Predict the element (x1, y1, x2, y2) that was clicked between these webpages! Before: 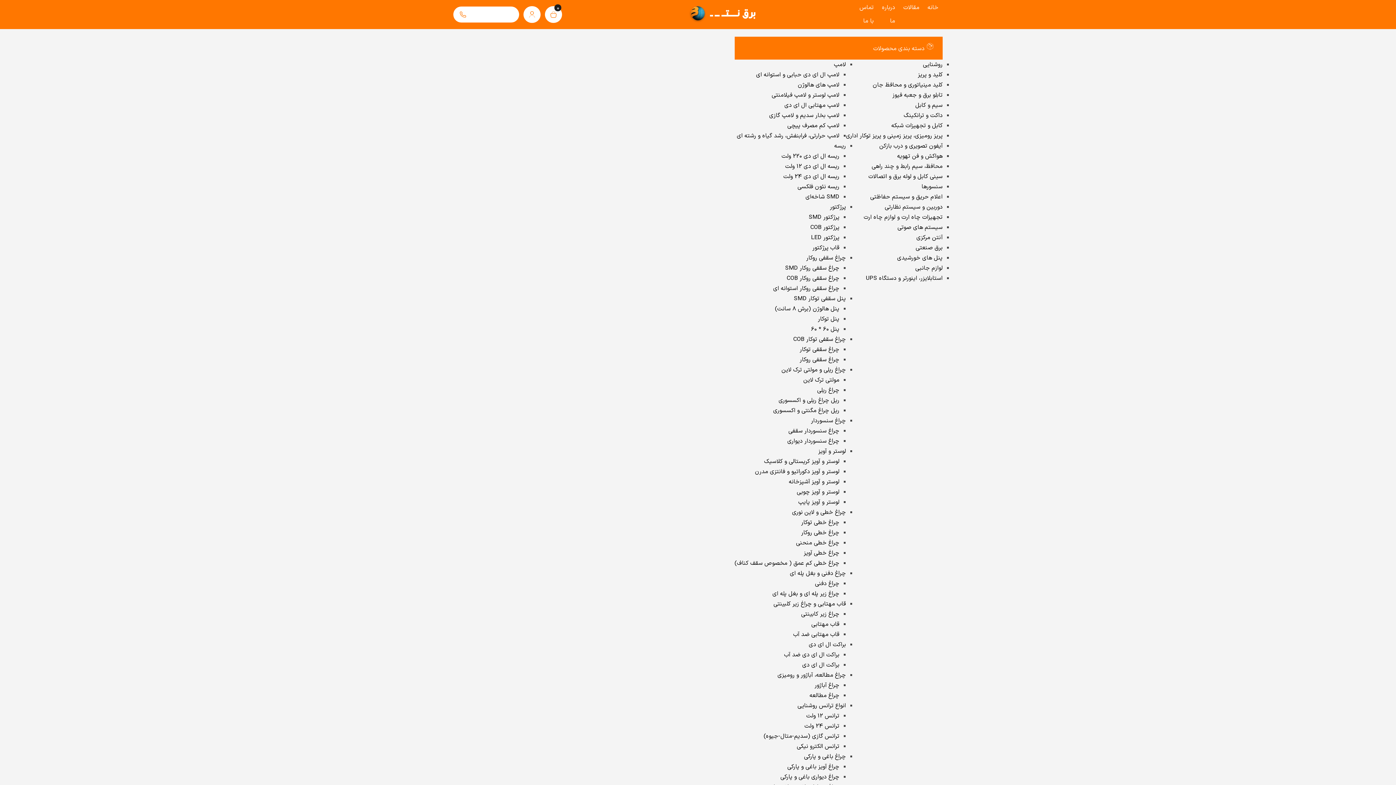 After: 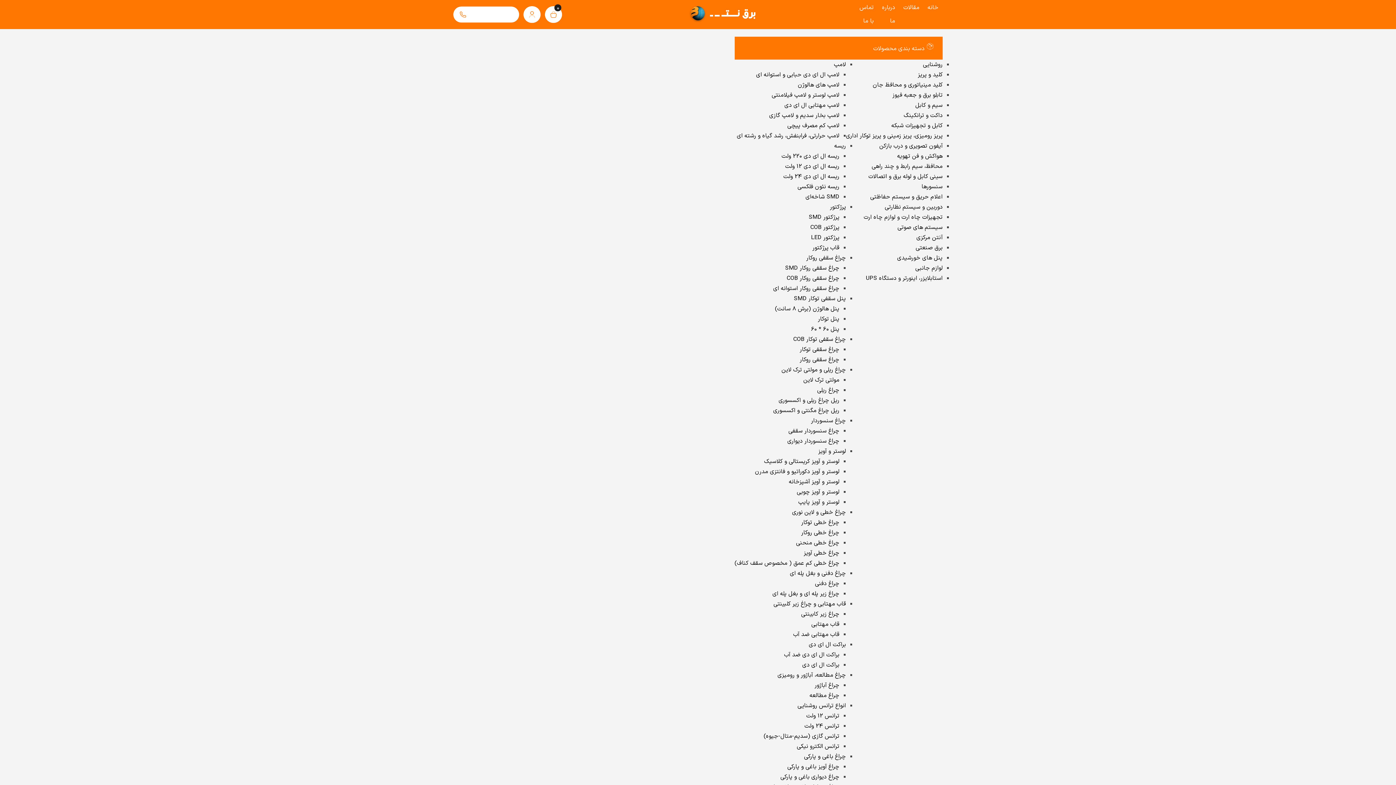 Action: label: کلید و پریز bbox: (918, 70, 942, 79)